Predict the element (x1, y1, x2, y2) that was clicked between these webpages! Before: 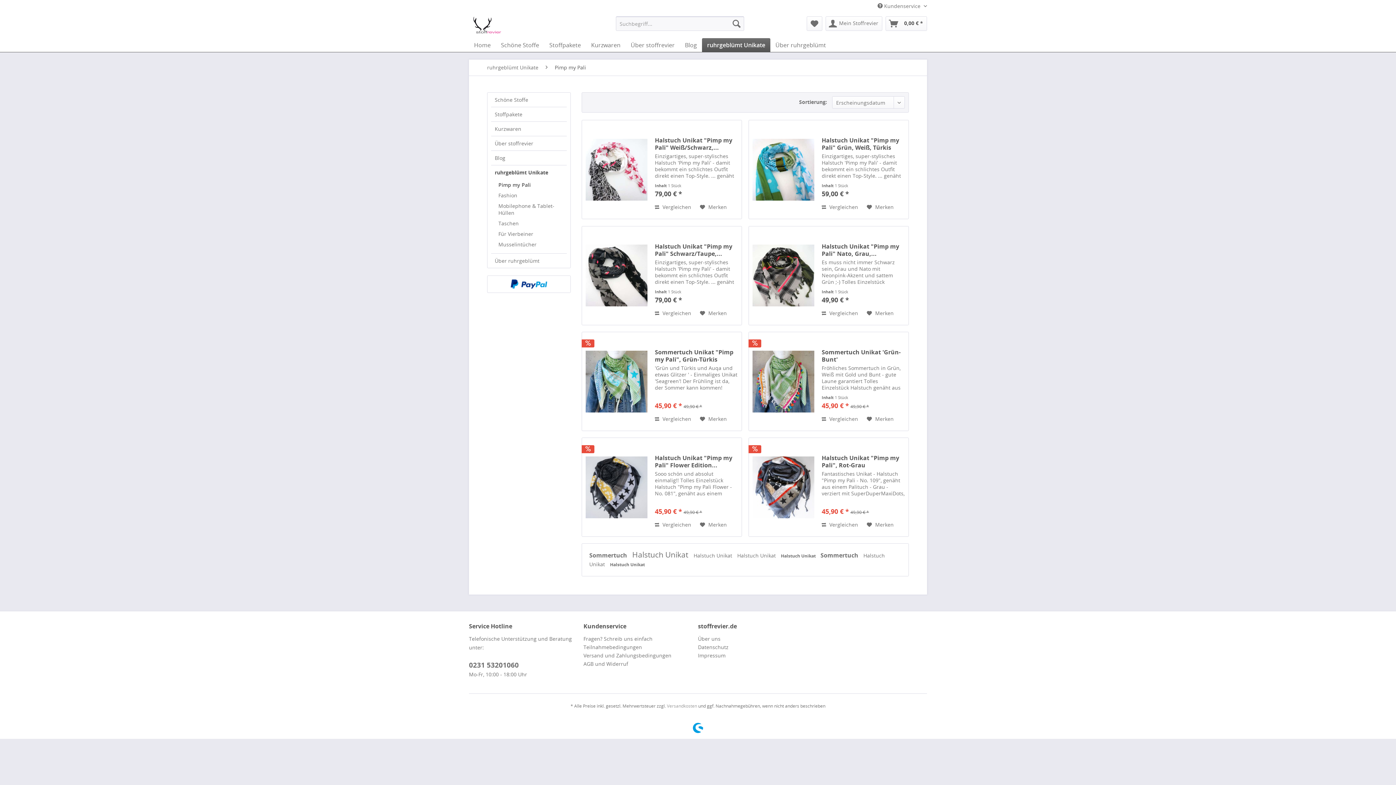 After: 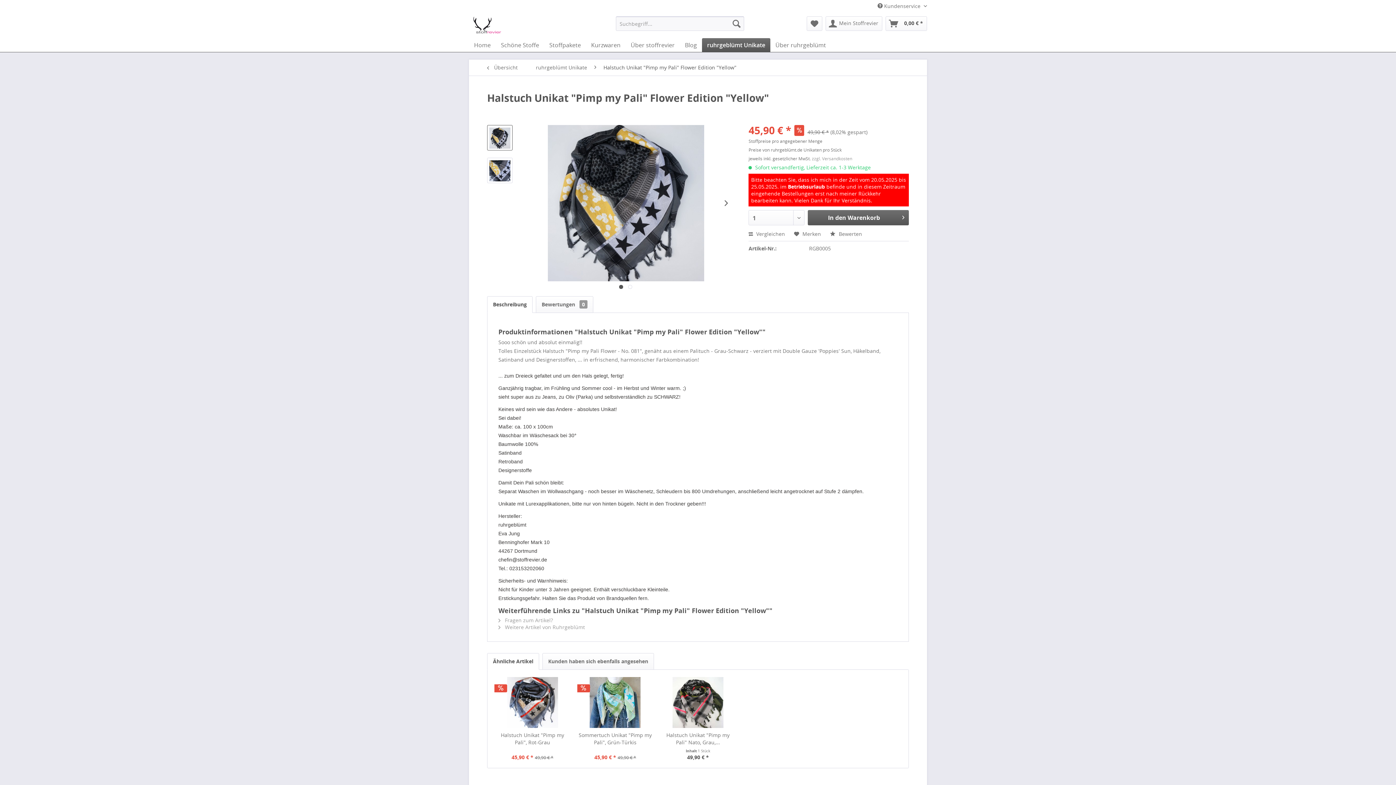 Action: bbox: (655, 454, 738, 469) label: Halstuch Unikat "Pimp my Pali" Flower Edition...